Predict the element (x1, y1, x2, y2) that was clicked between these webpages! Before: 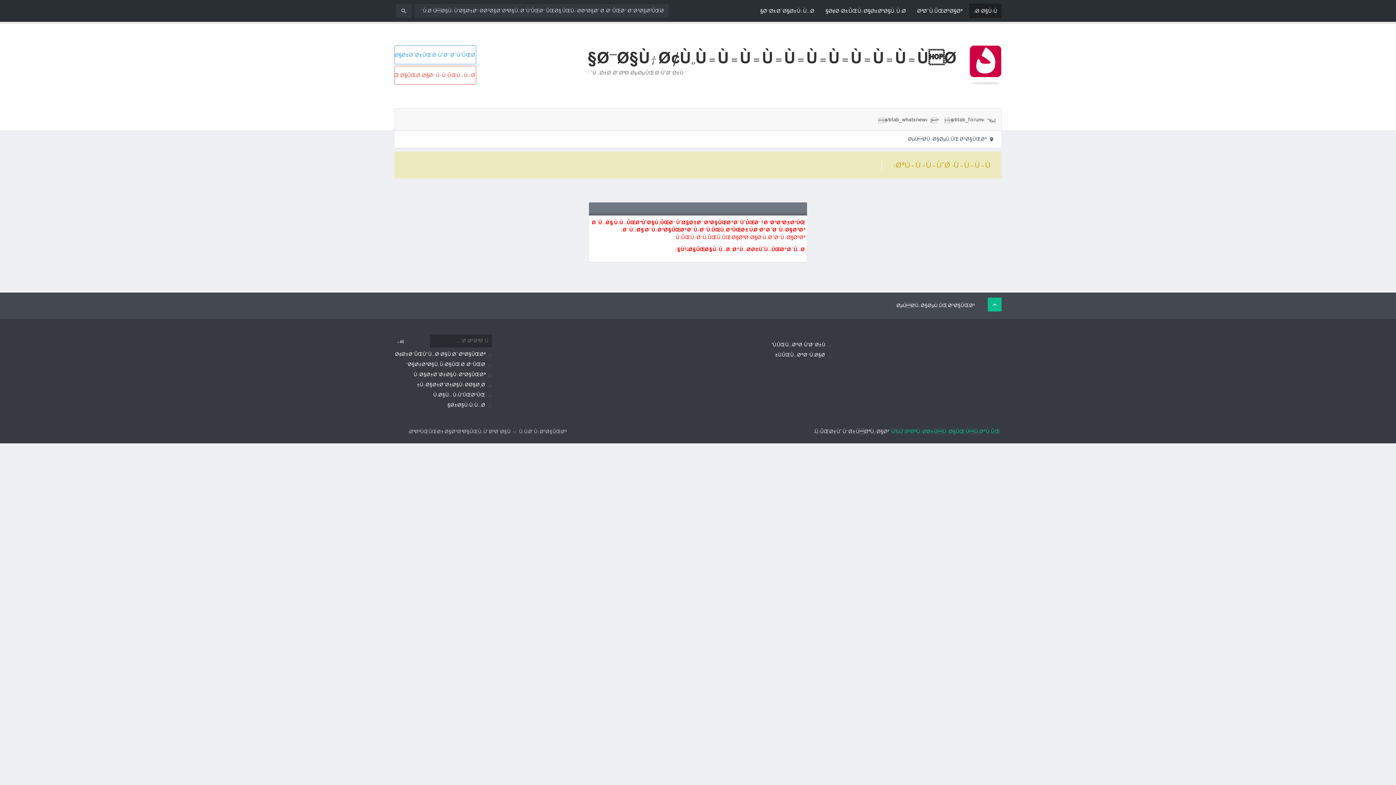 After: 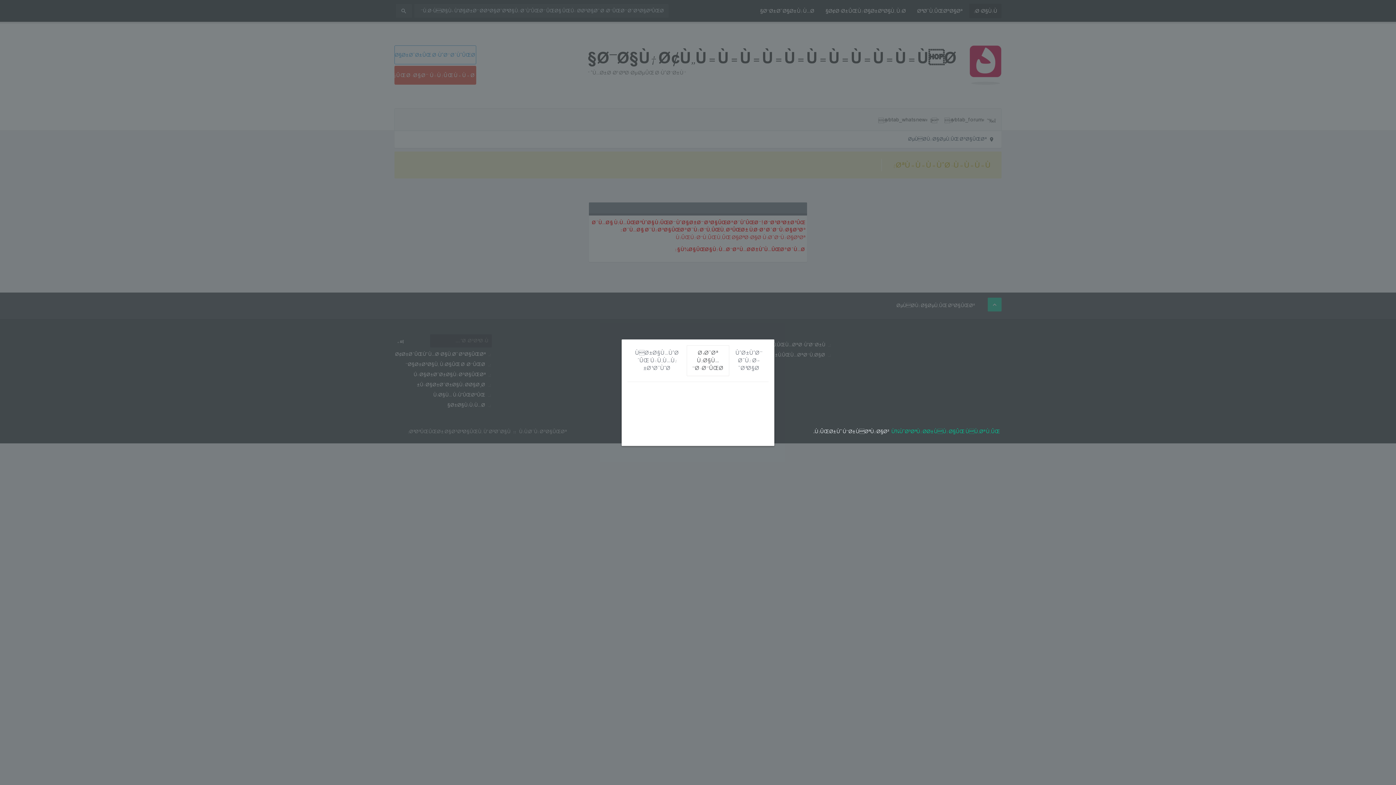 Action: label: ÛŒÚ© Ø­Ø³Ø§Ø¨ Ú©Ø§Ø±Ø¨Ø±ÛŒ Ø§ÛŒØ¬Ø§Ø¯ Ú©Ù†ÛŒÙ€Ù€Ø¯ bbox: (394, 65, 476, 84)